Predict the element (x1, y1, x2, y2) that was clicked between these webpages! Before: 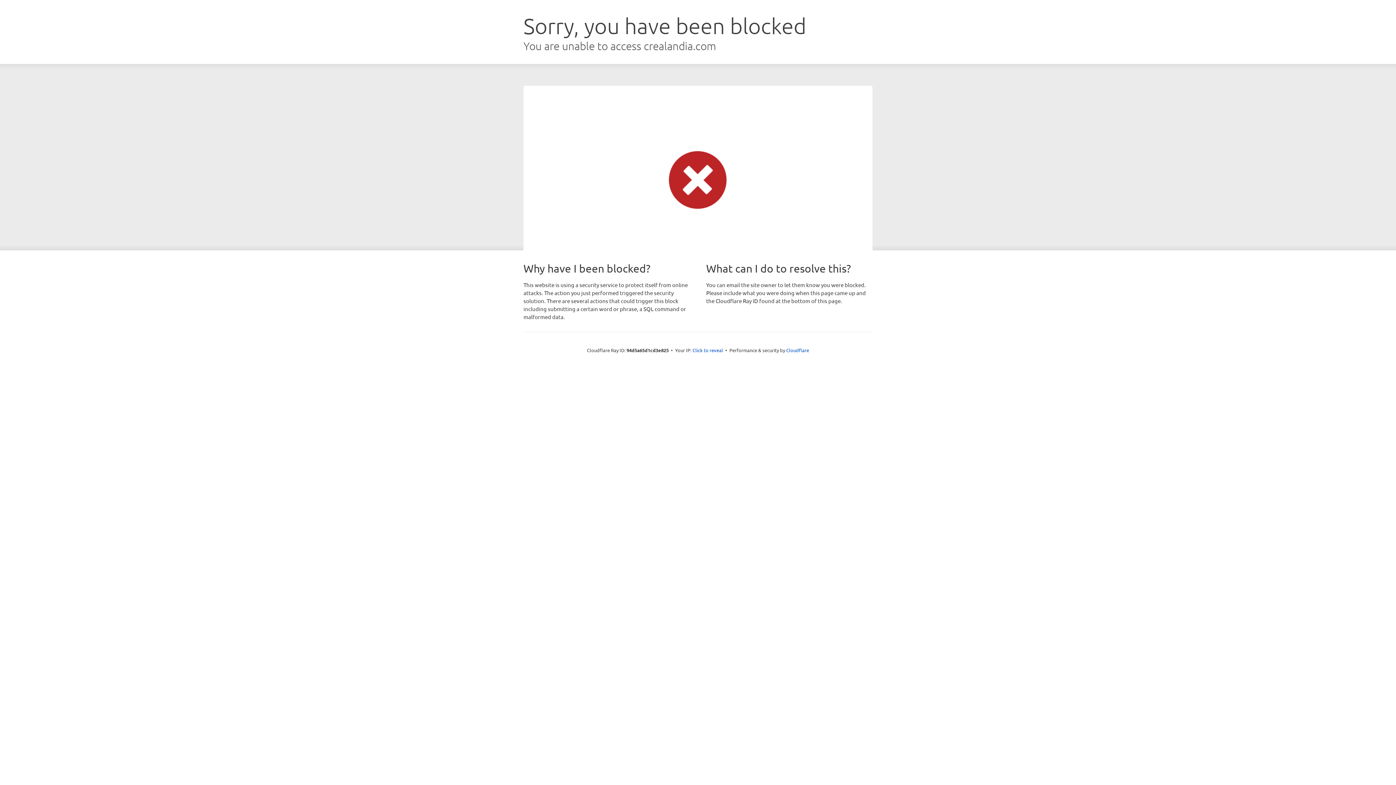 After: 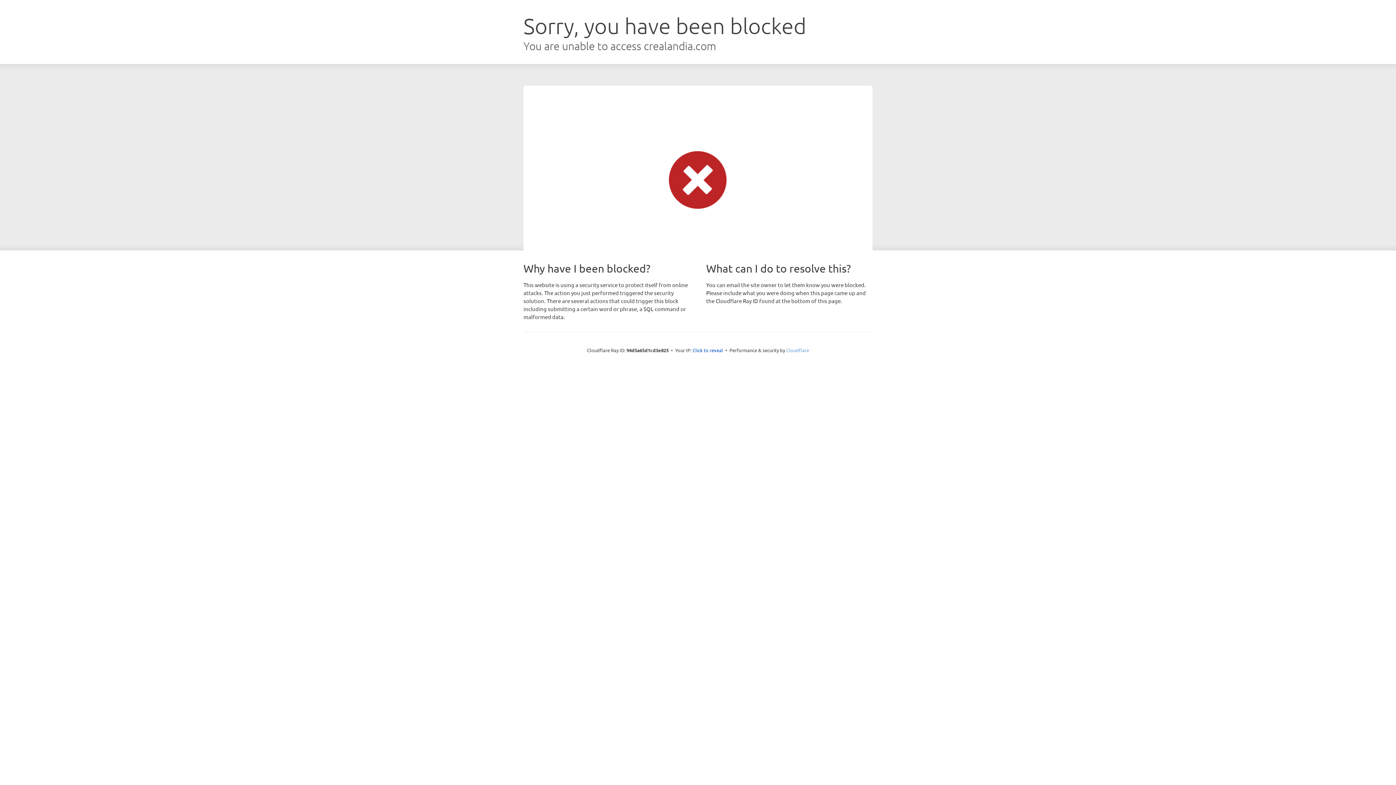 Action: label: Cloudflare bbox: (786, 347, 809, 353)